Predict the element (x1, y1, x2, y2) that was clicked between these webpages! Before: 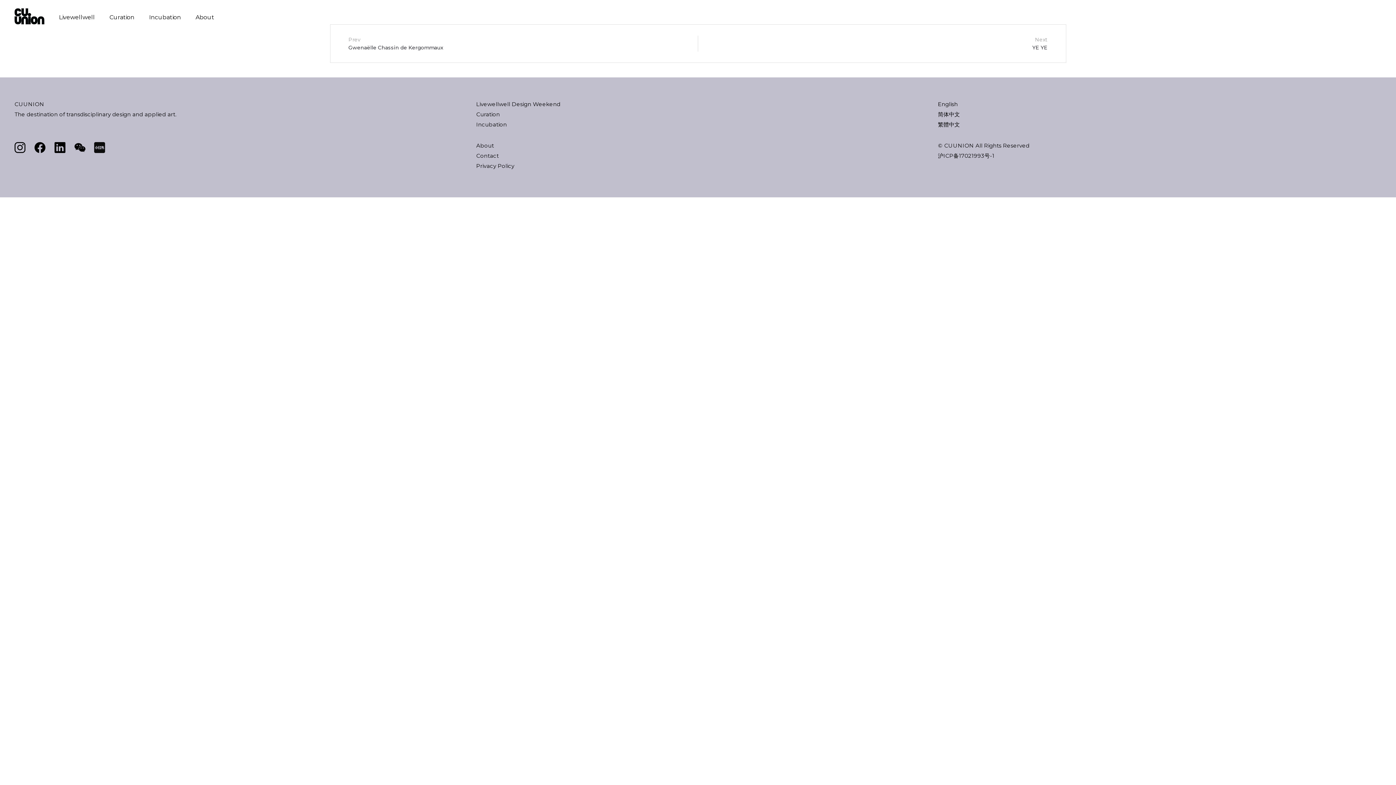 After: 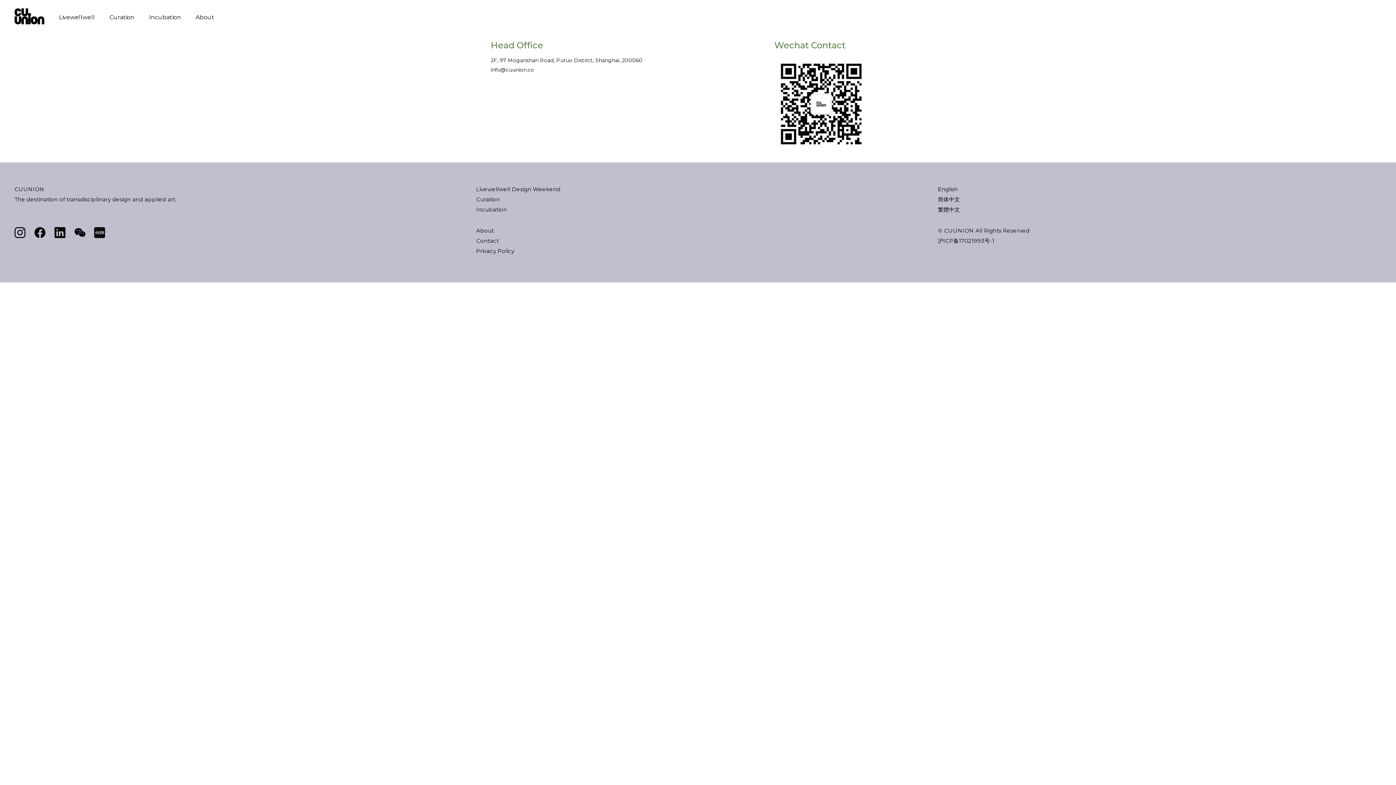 Action: label: Contact bbox: (476, 152, 498, 159)